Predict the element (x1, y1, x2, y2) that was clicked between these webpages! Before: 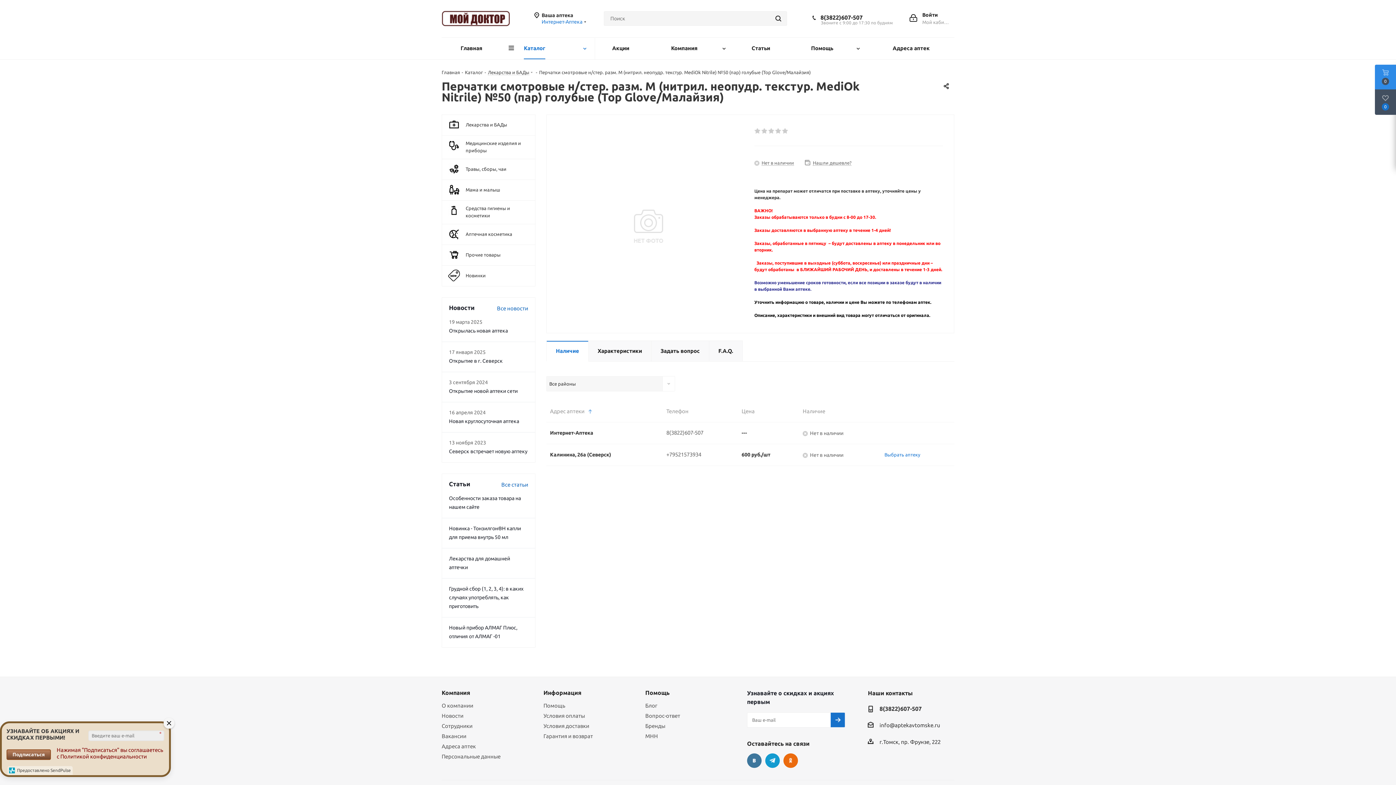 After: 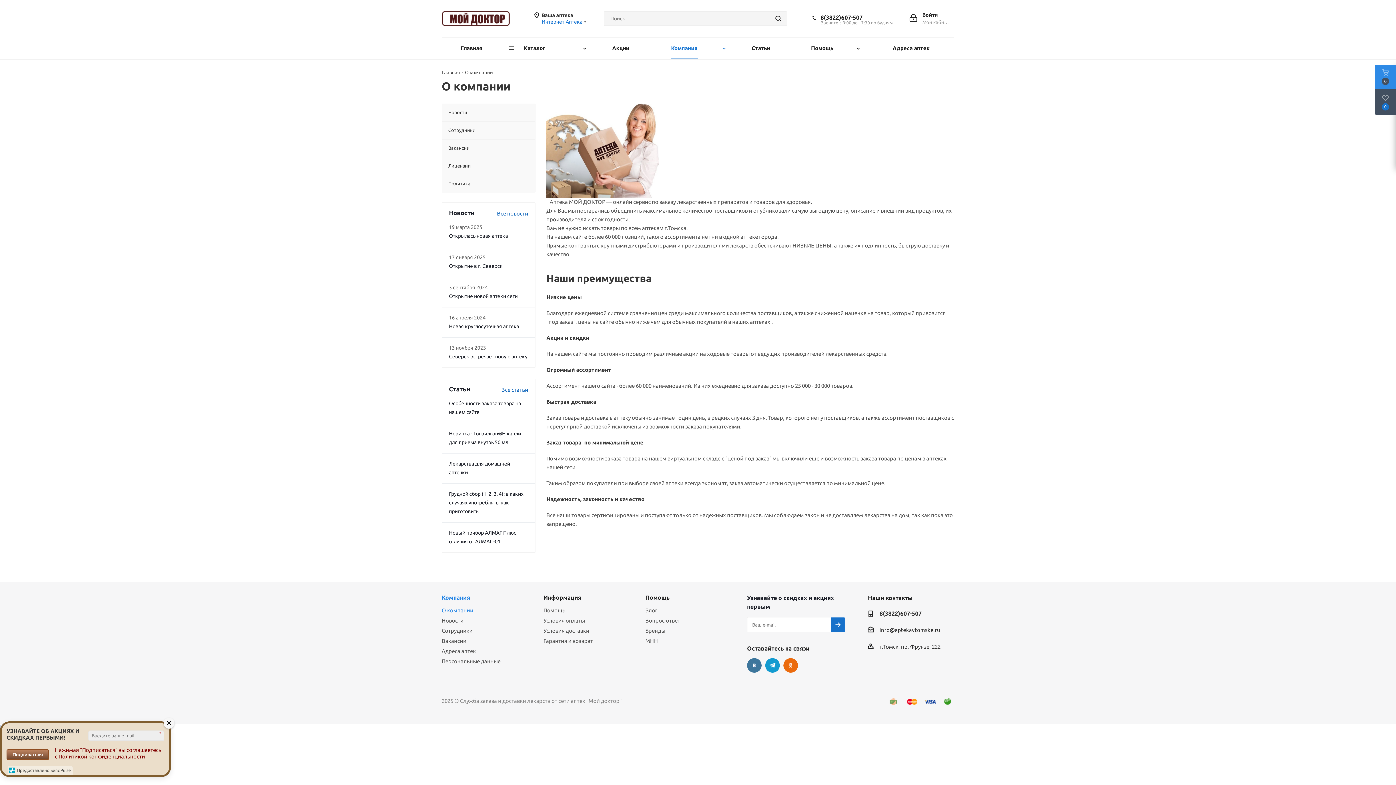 Action: bbox: (441, 702, 473, 709) label: О компании